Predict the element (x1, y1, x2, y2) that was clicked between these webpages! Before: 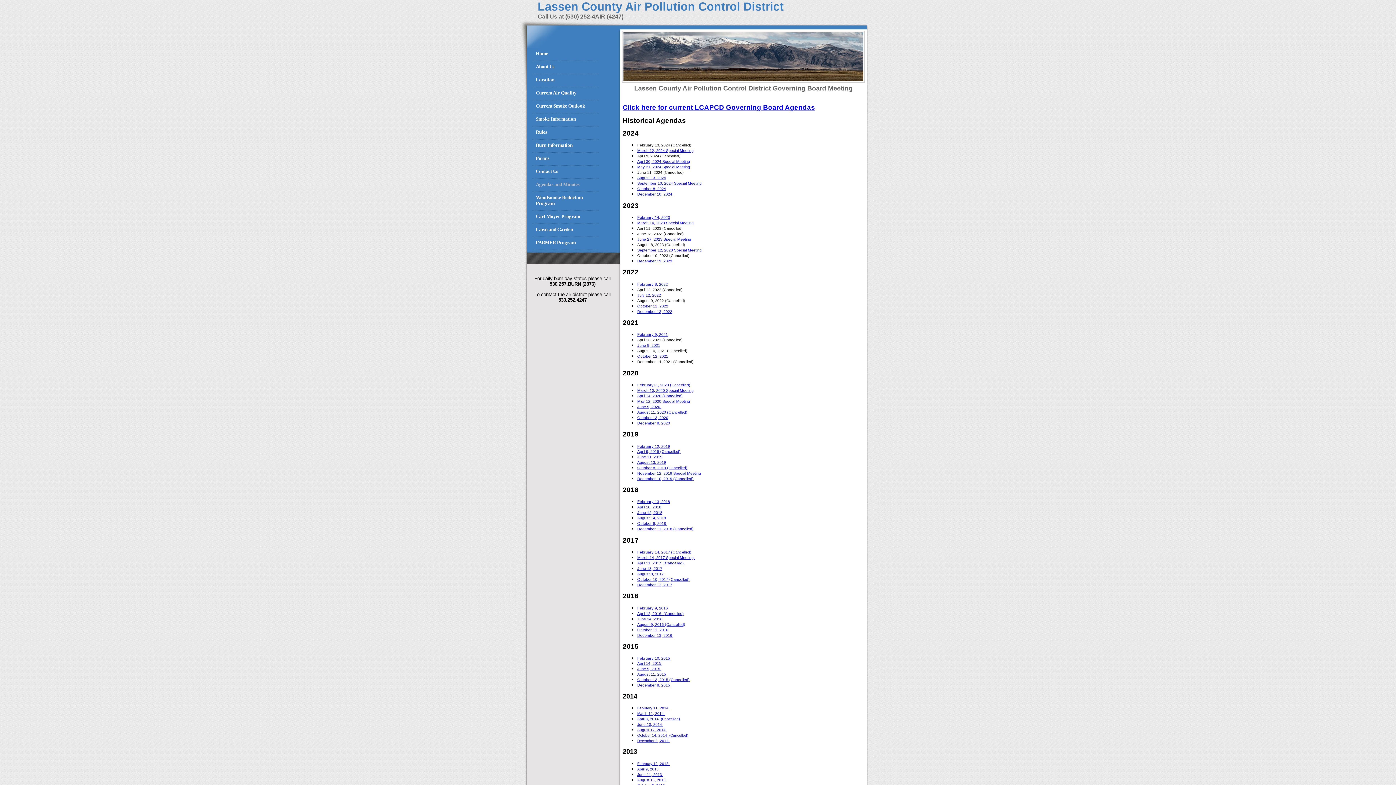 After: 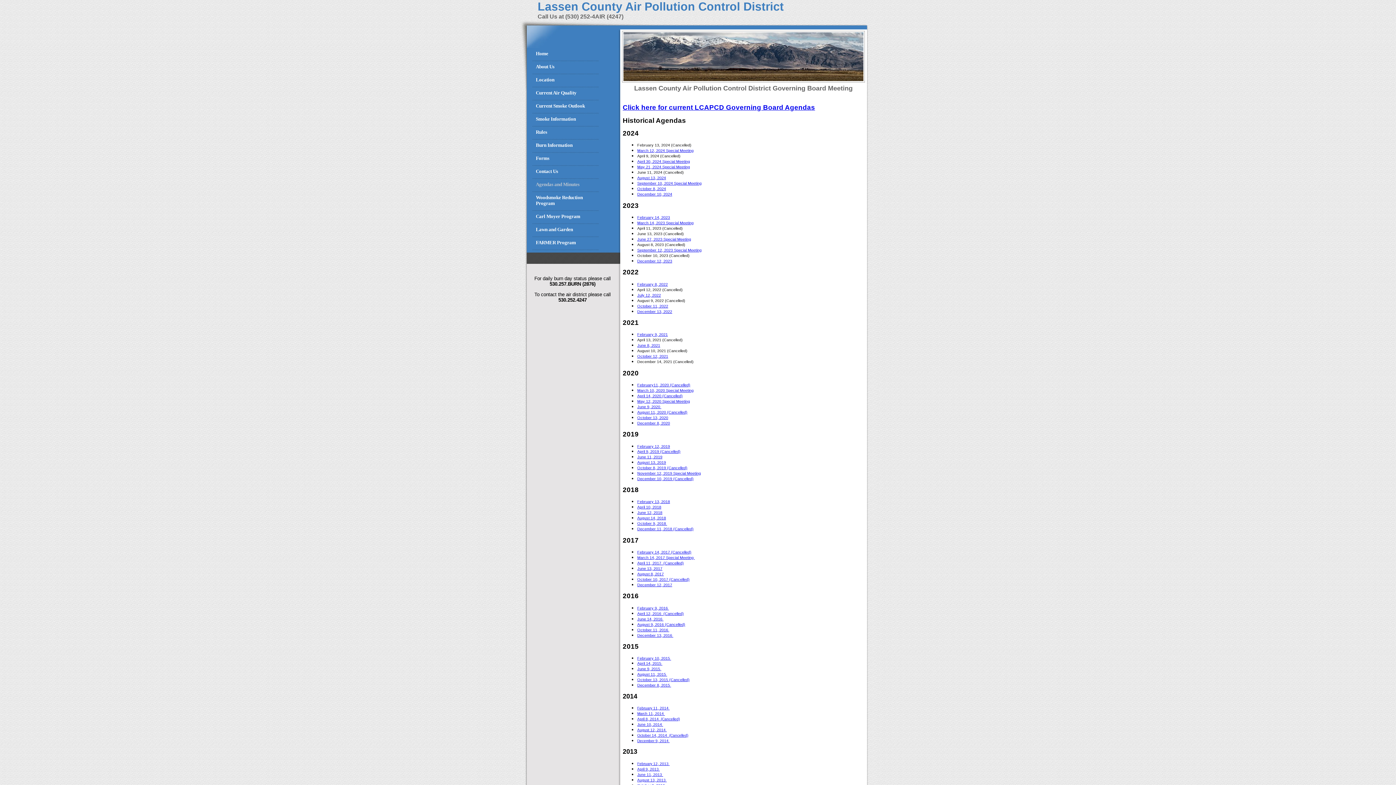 Action: label: September 12, 2023 Special Meeting bbox: (637, 247, 701, 252)